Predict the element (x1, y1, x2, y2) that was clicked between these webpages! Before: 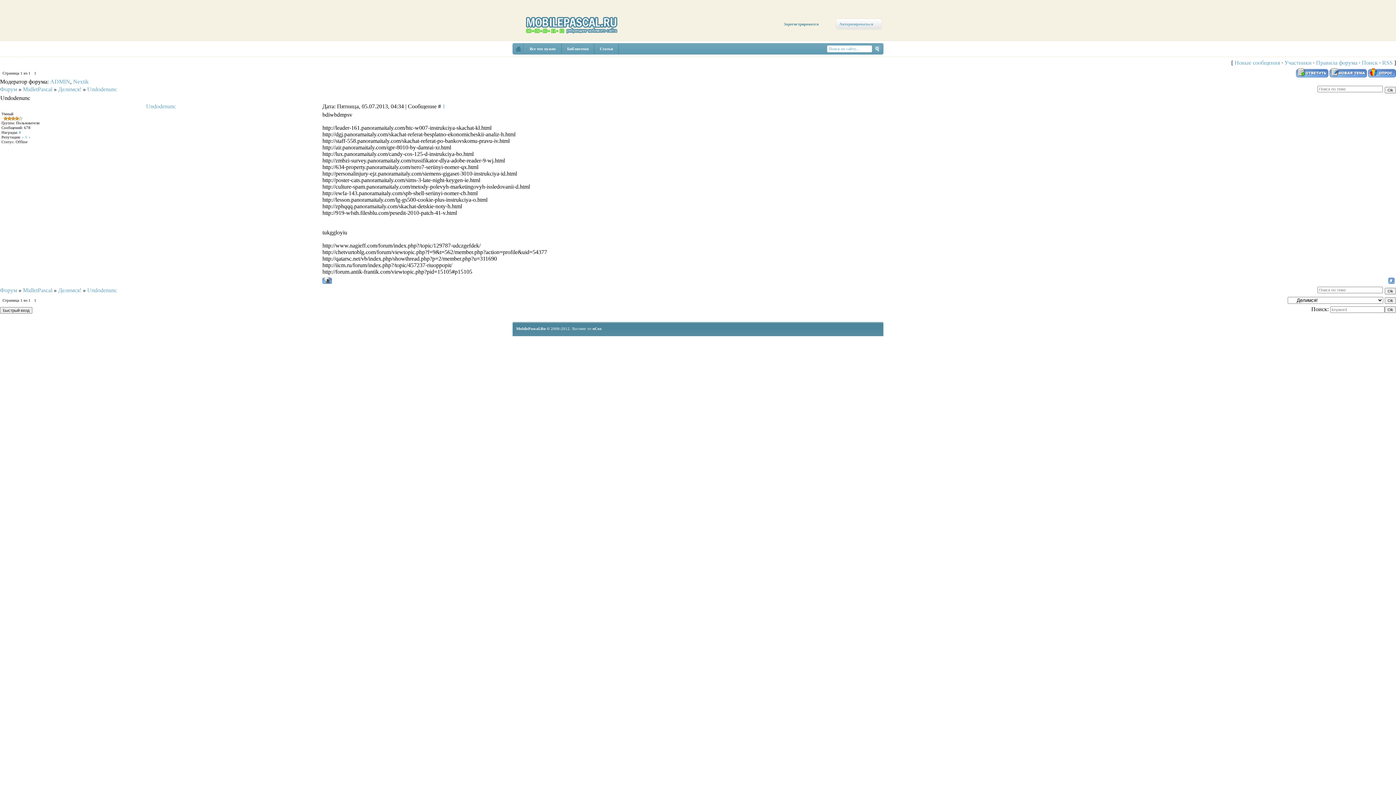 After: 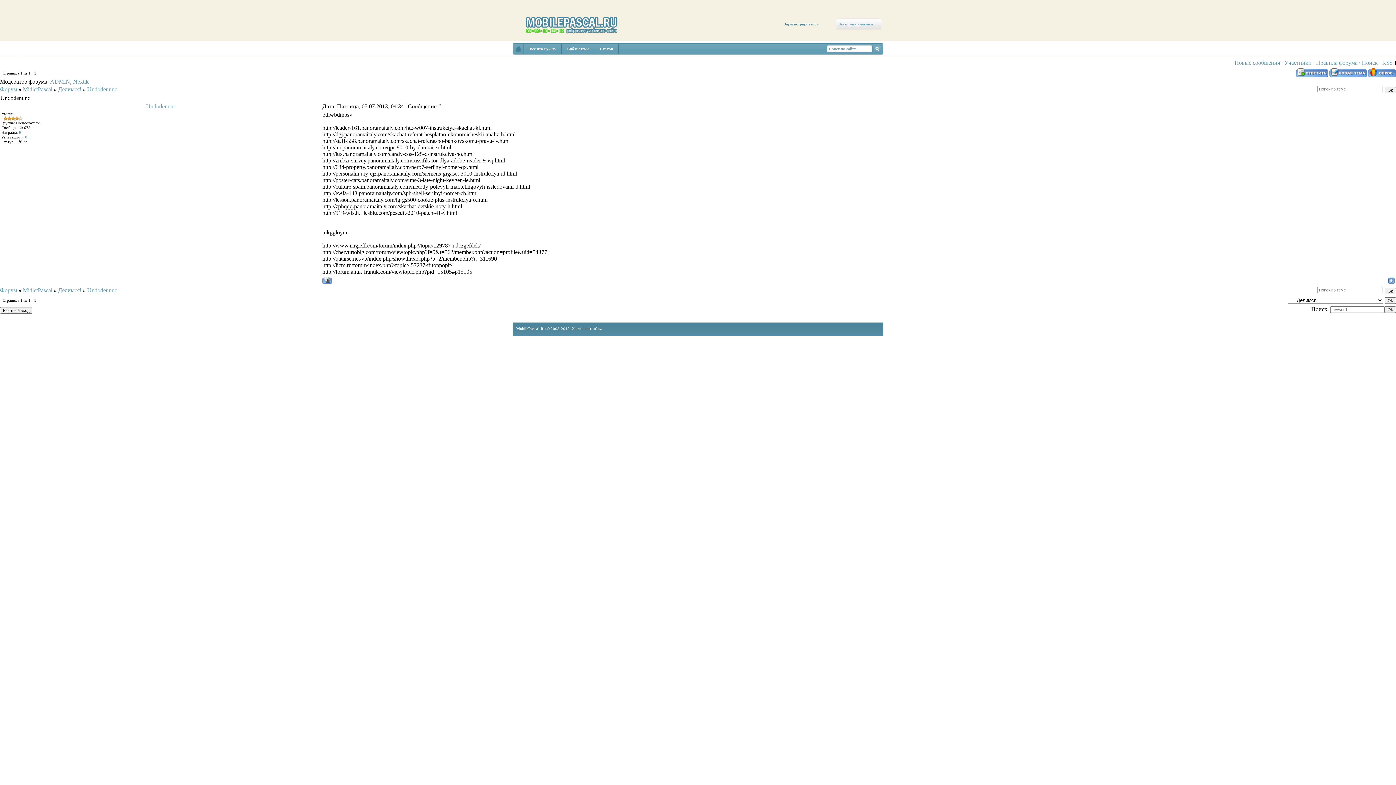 Action: bbox: (322, 278, 332, 285)